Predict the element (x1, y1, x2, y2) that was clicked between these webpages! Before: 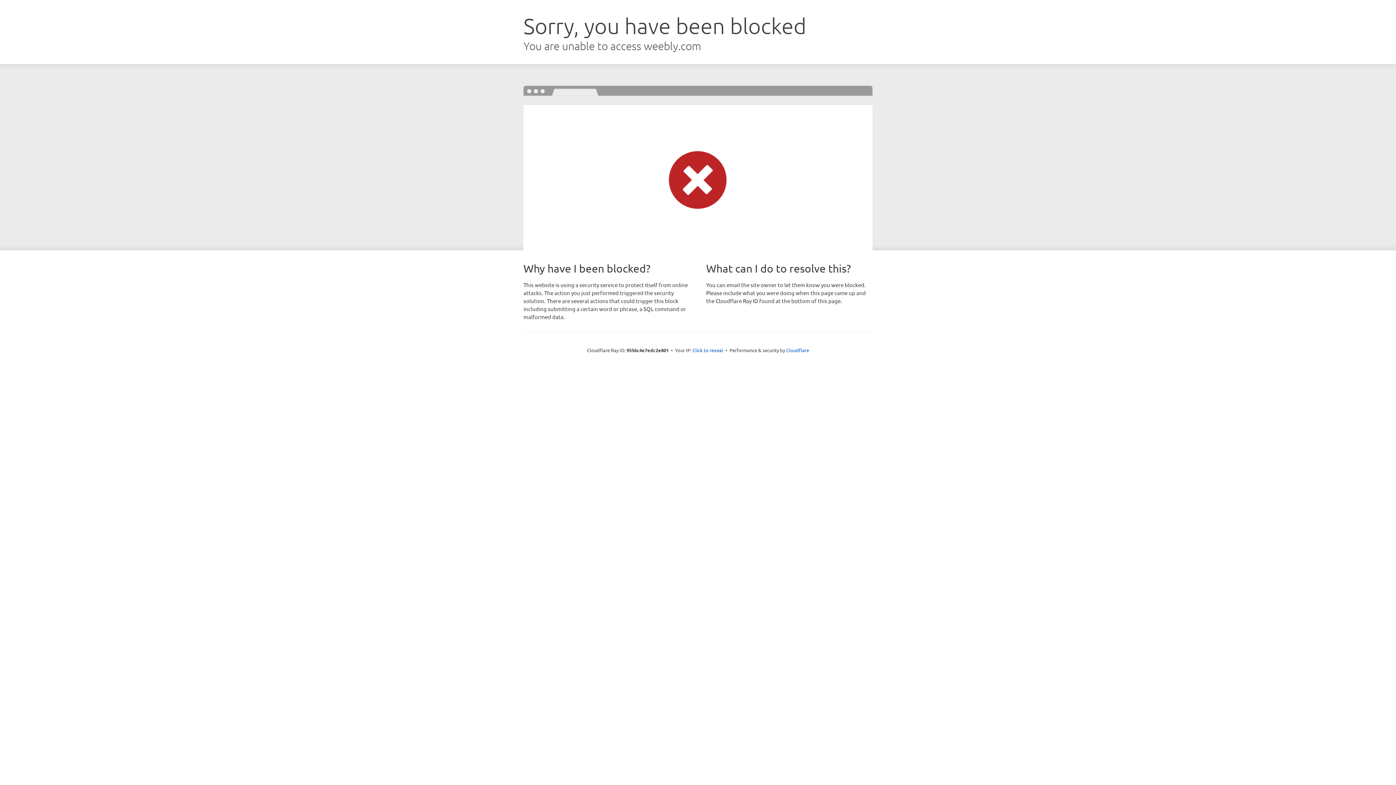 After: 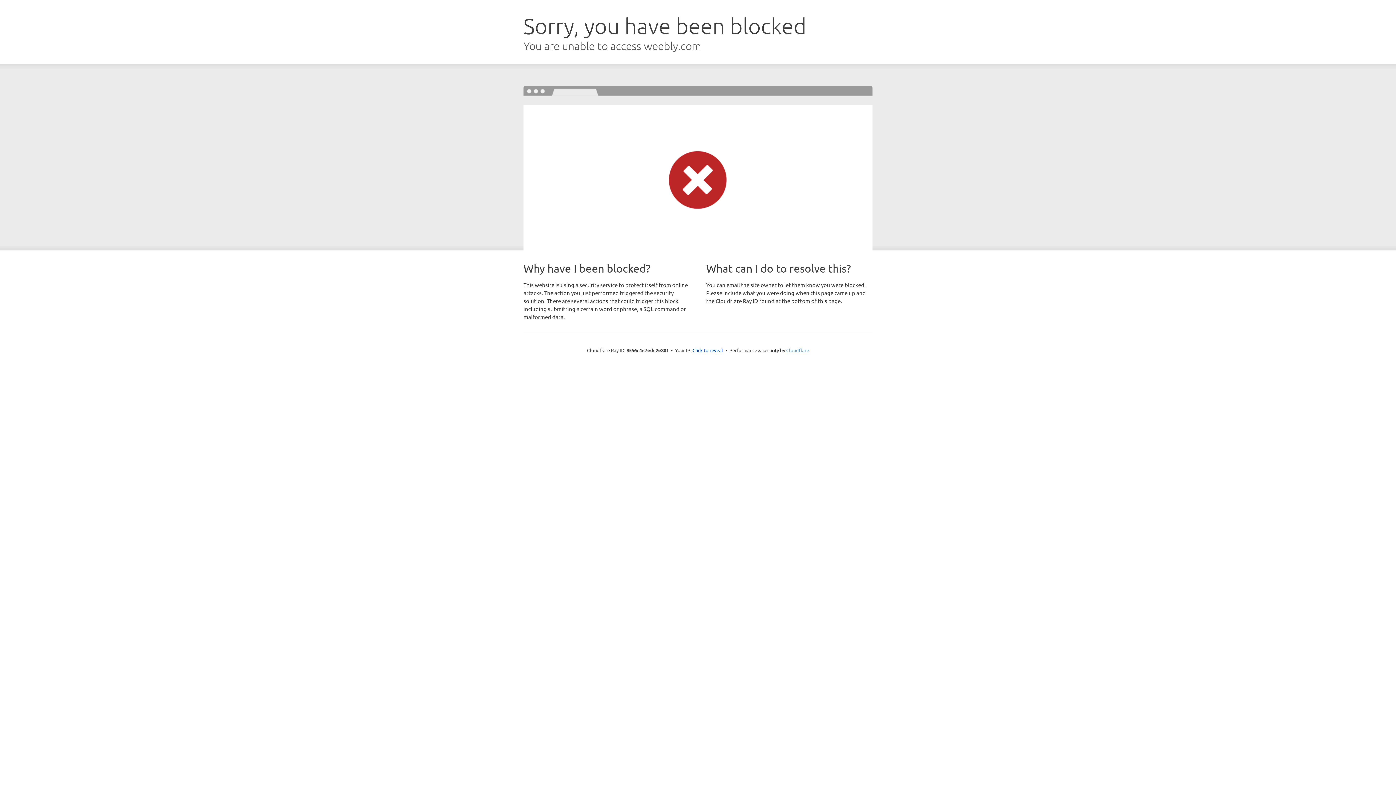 Action: bbox: (786, 347, 809, 353) label: Cloudflare